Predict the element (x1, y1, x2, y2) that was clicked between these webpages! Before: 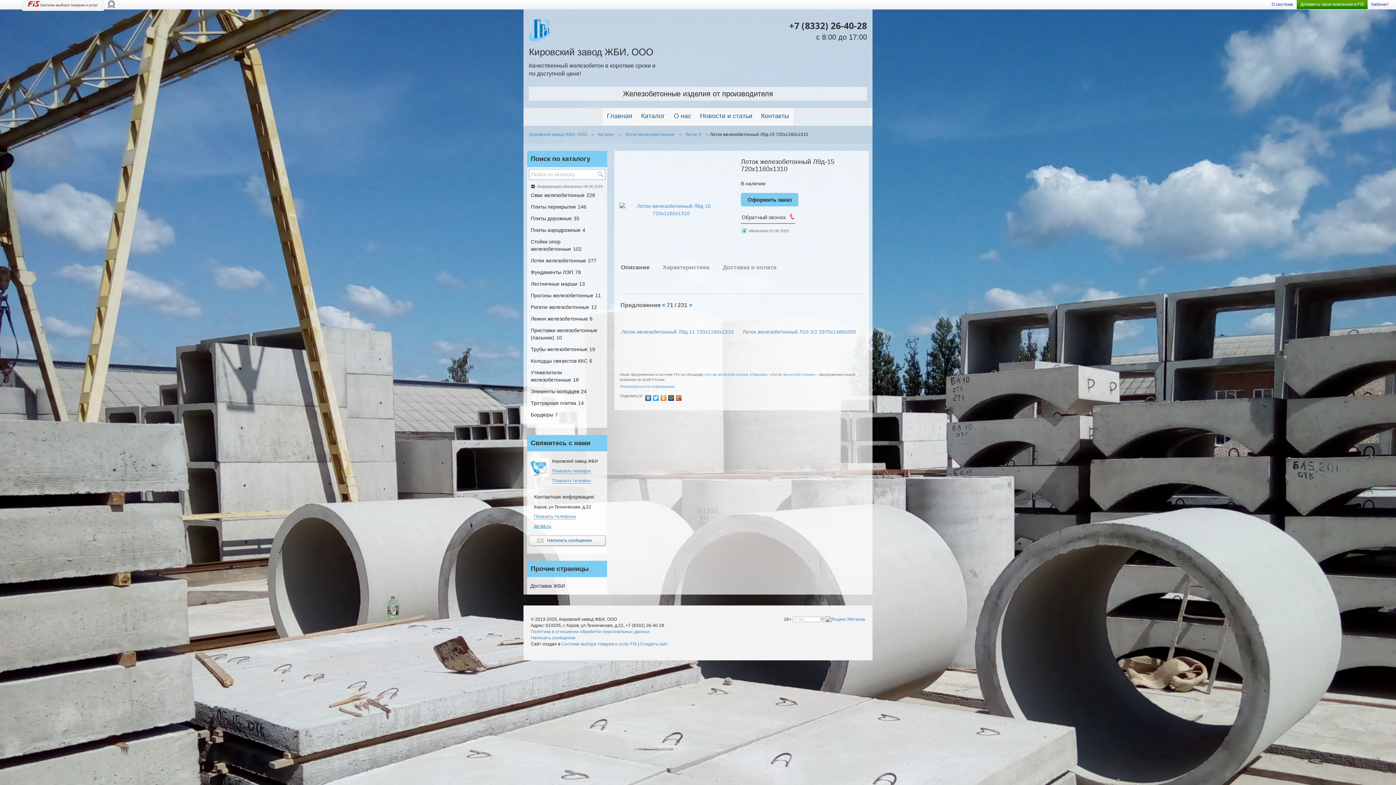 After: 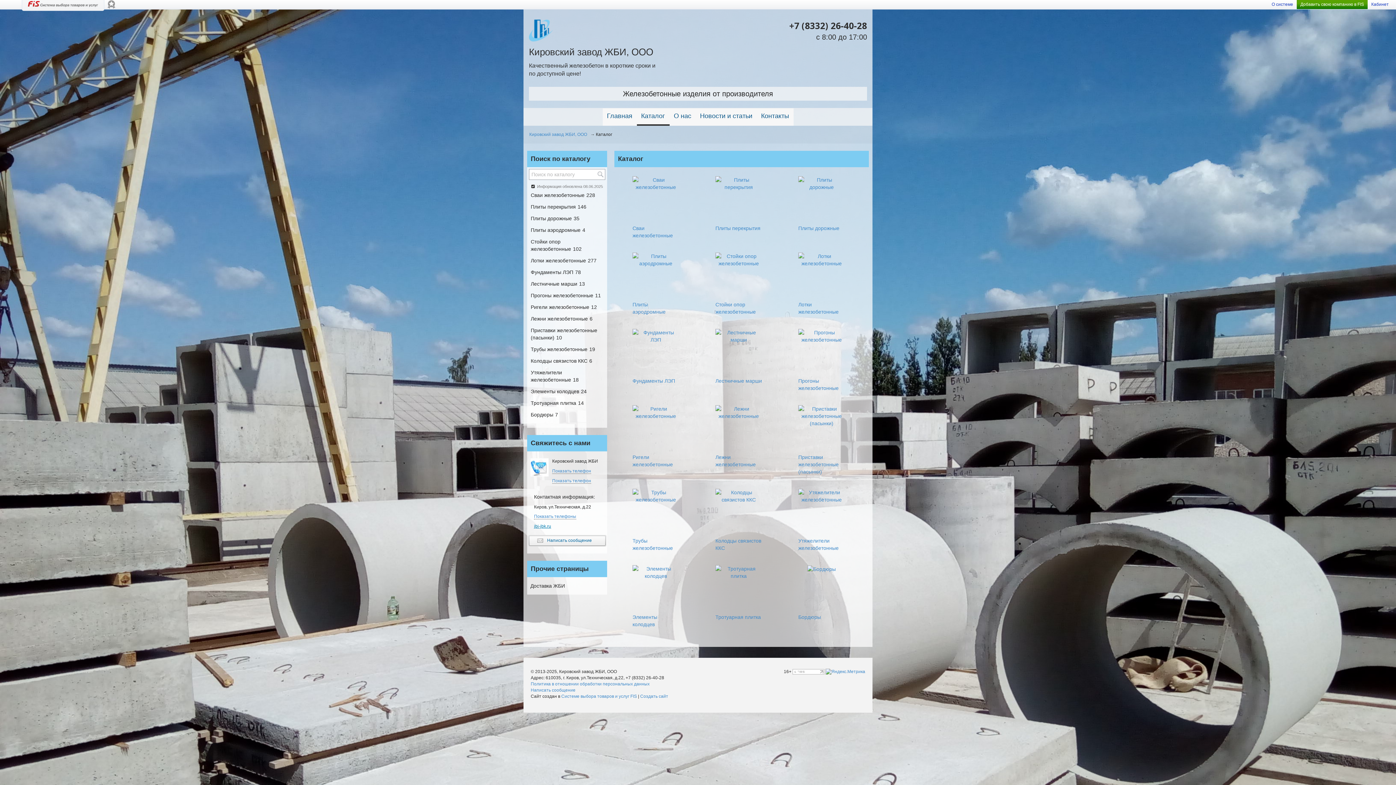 Action: bbox: (636, 108, 669, 124) label: Каталог